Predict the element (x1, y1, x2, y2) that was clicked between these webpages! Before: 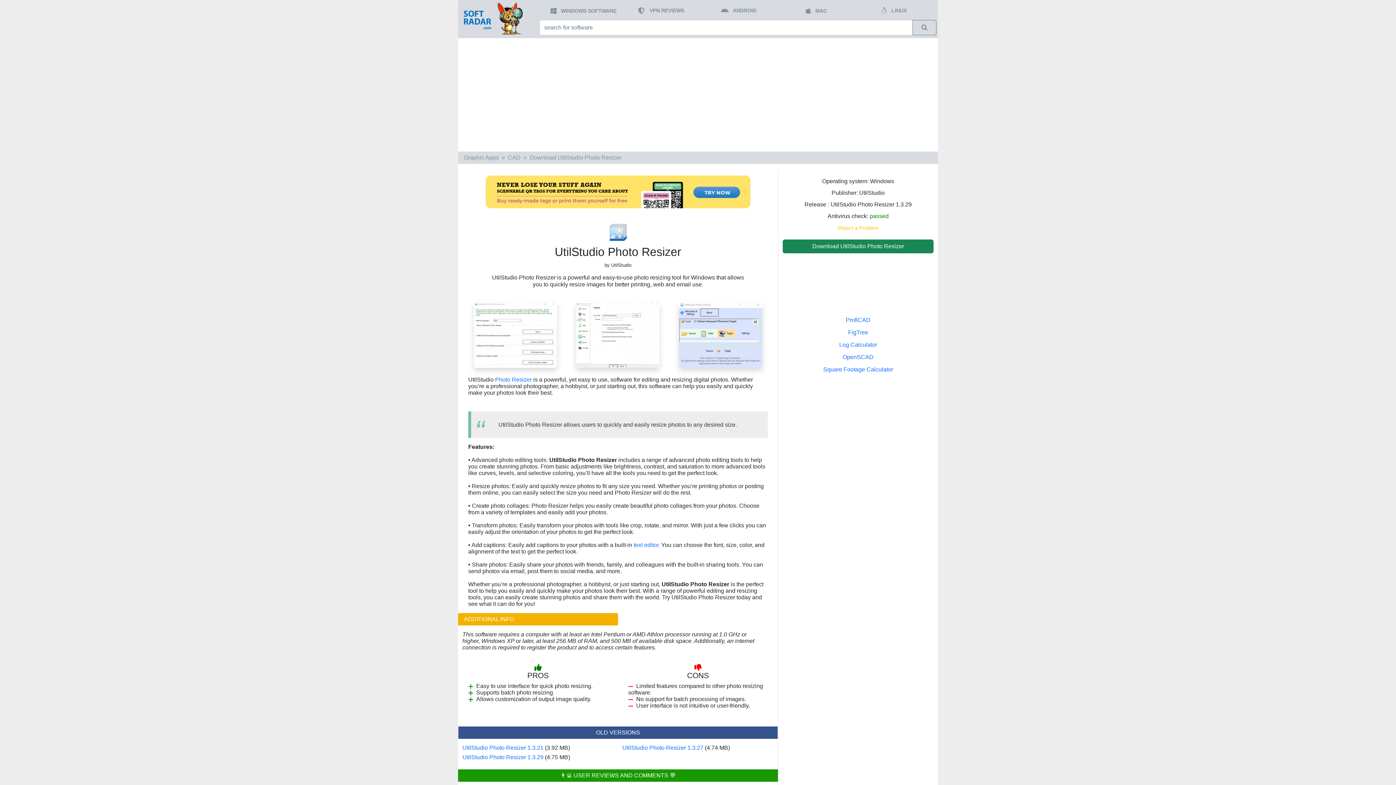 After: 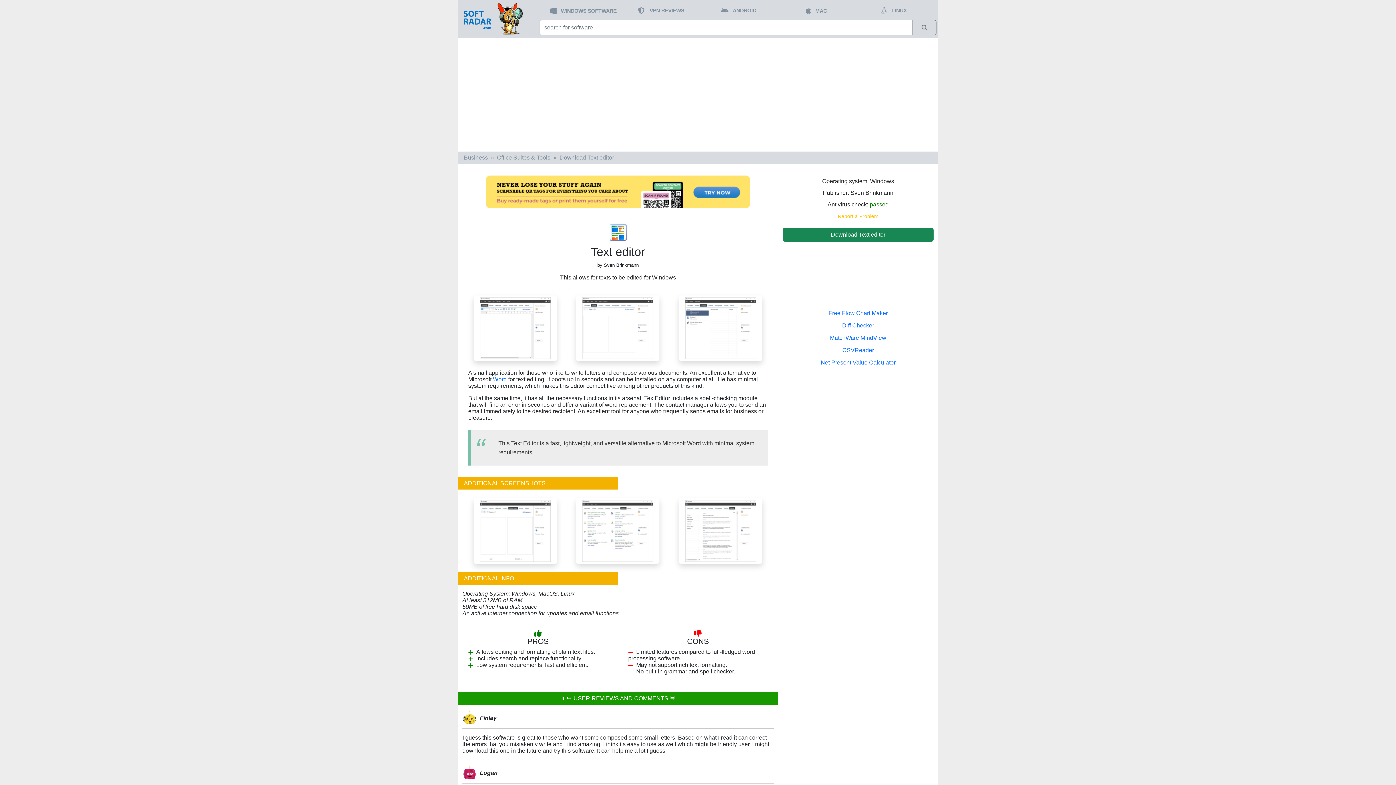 Action: label: text editor bbox: (633, 542, 658, 548)